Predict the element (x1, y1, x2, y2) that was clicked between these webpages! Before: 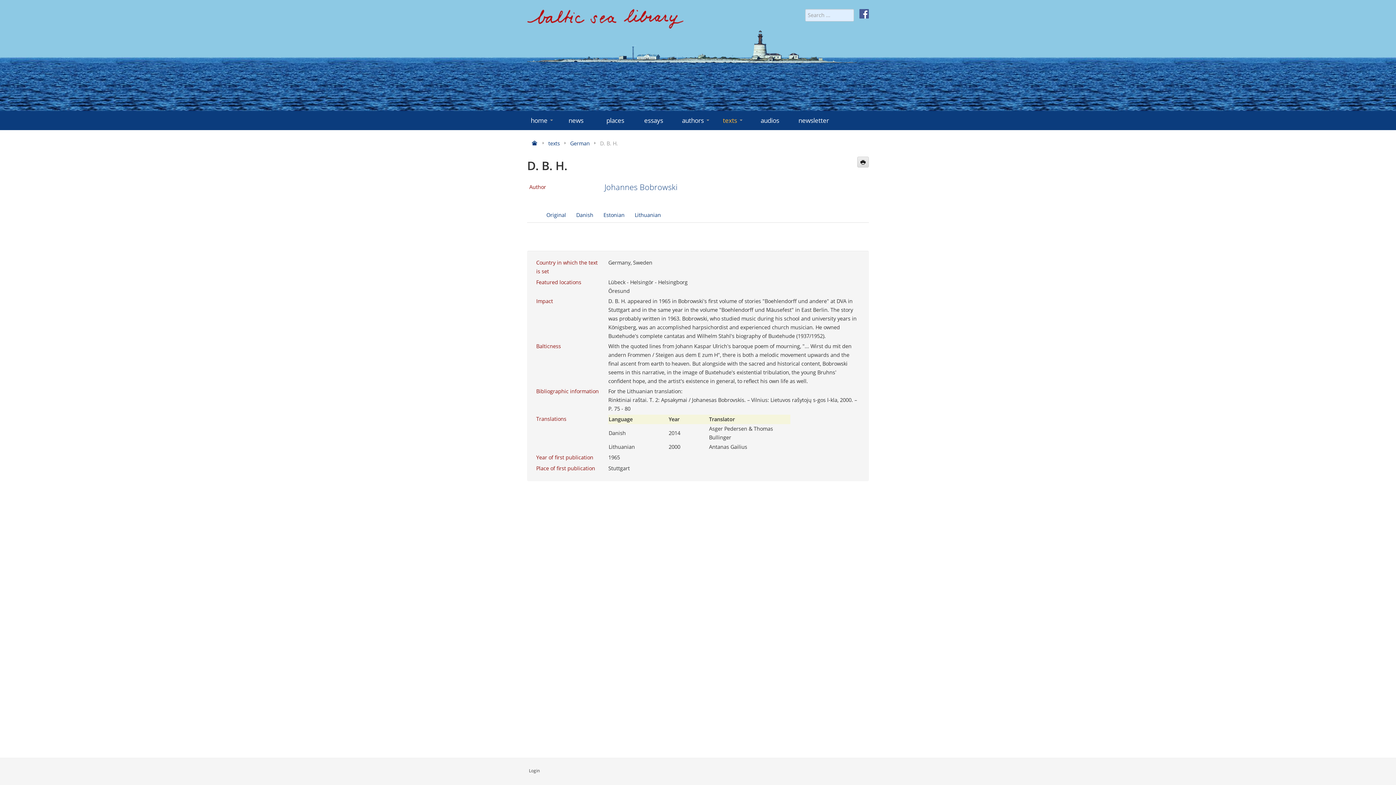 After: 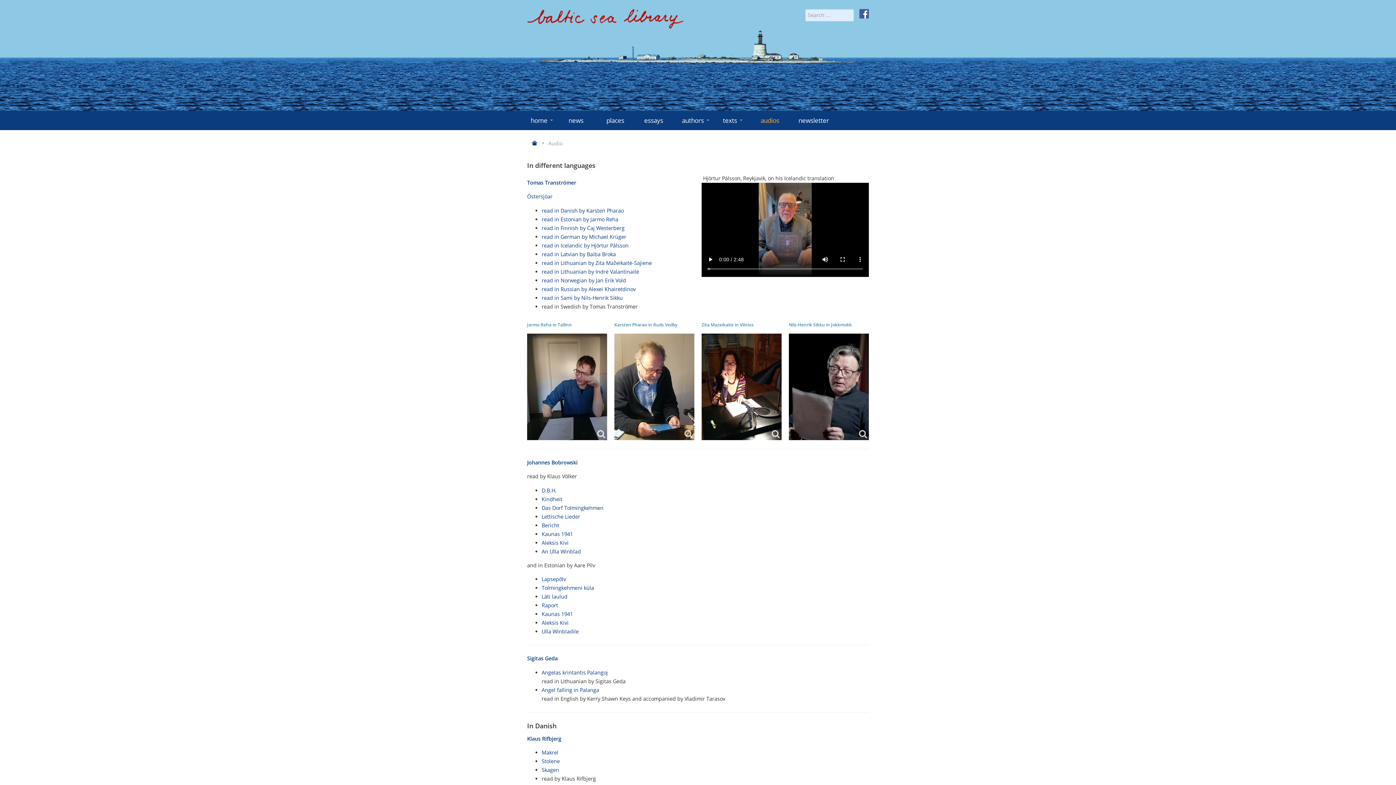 Action: label: audios bbox: (757, 112, 798, 128)